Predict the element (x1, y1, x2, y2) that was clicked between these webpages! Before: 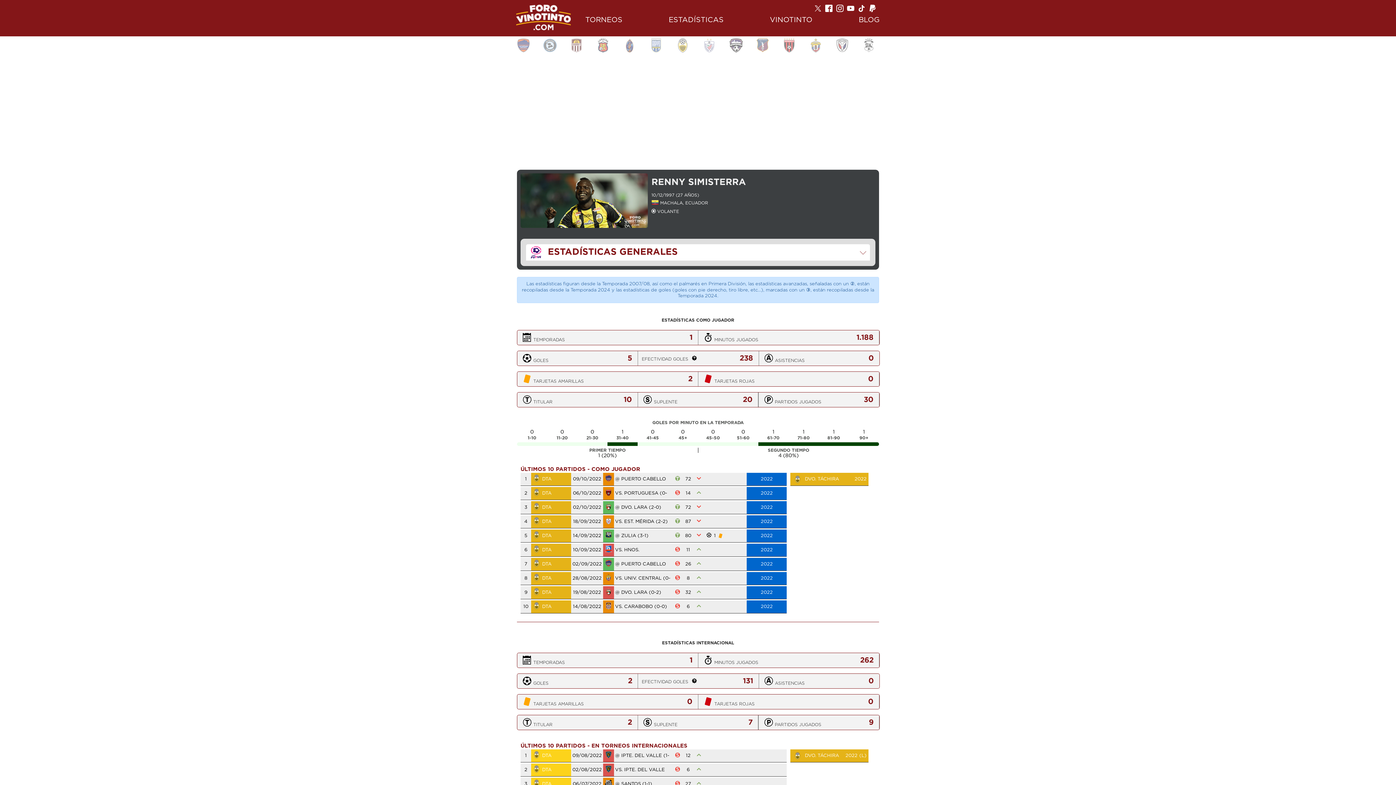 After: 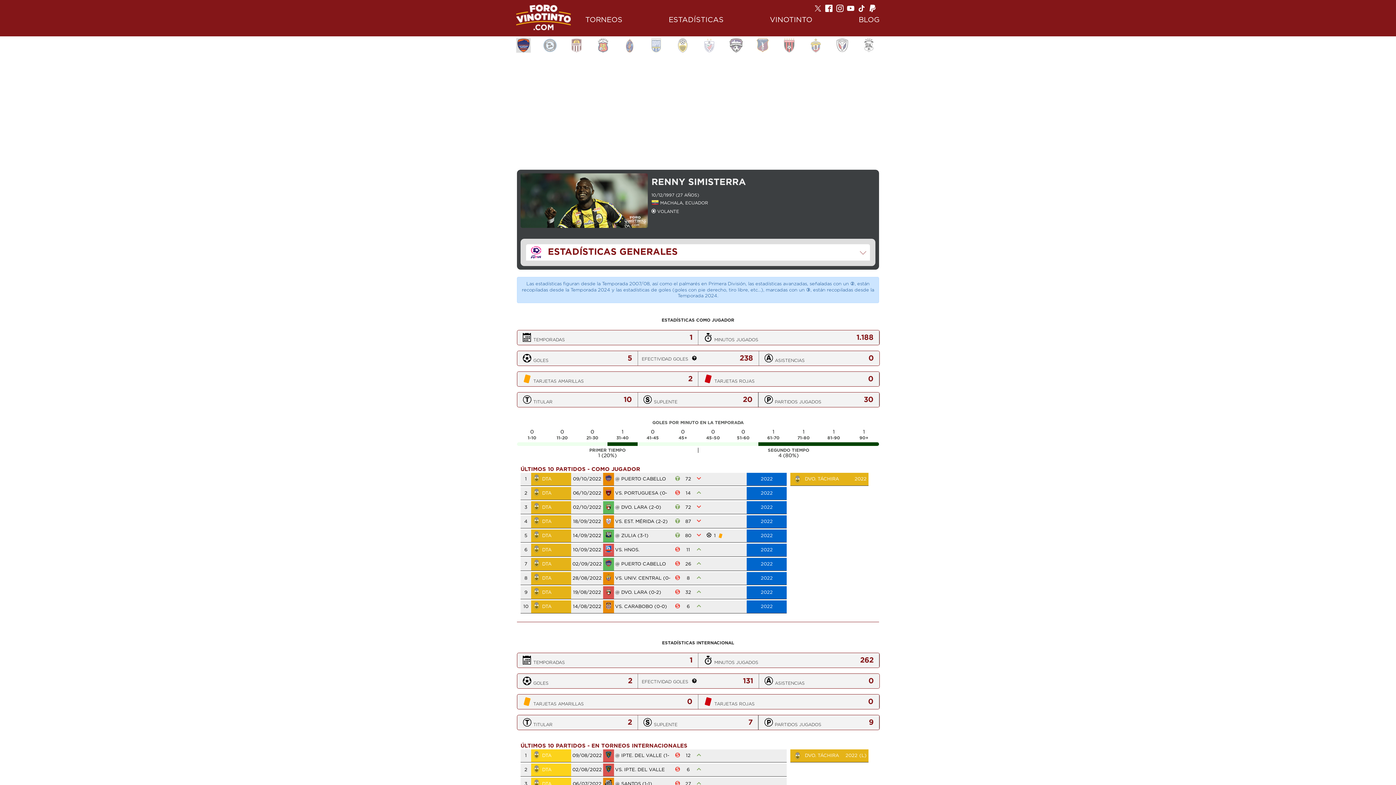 Action: bbox: (516, 47, 530, 53)